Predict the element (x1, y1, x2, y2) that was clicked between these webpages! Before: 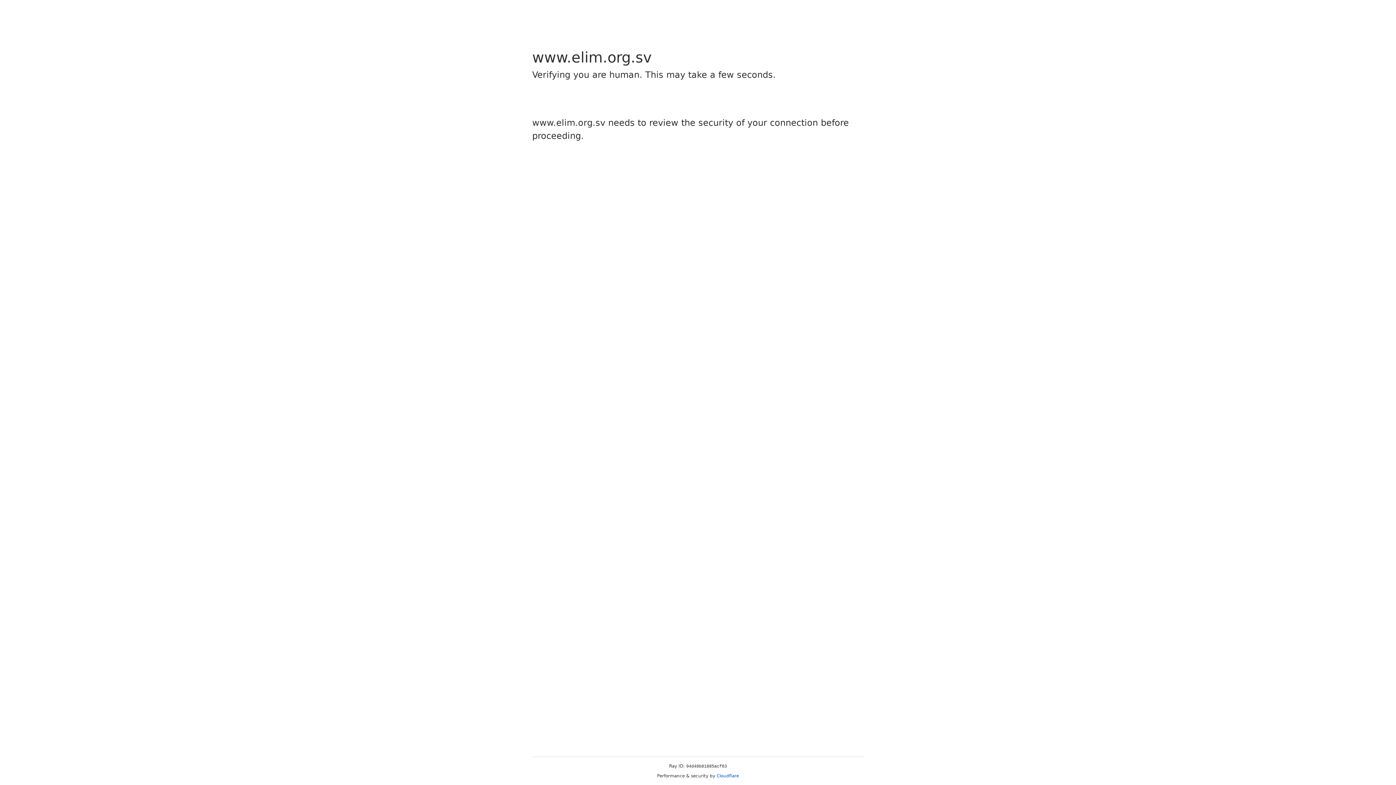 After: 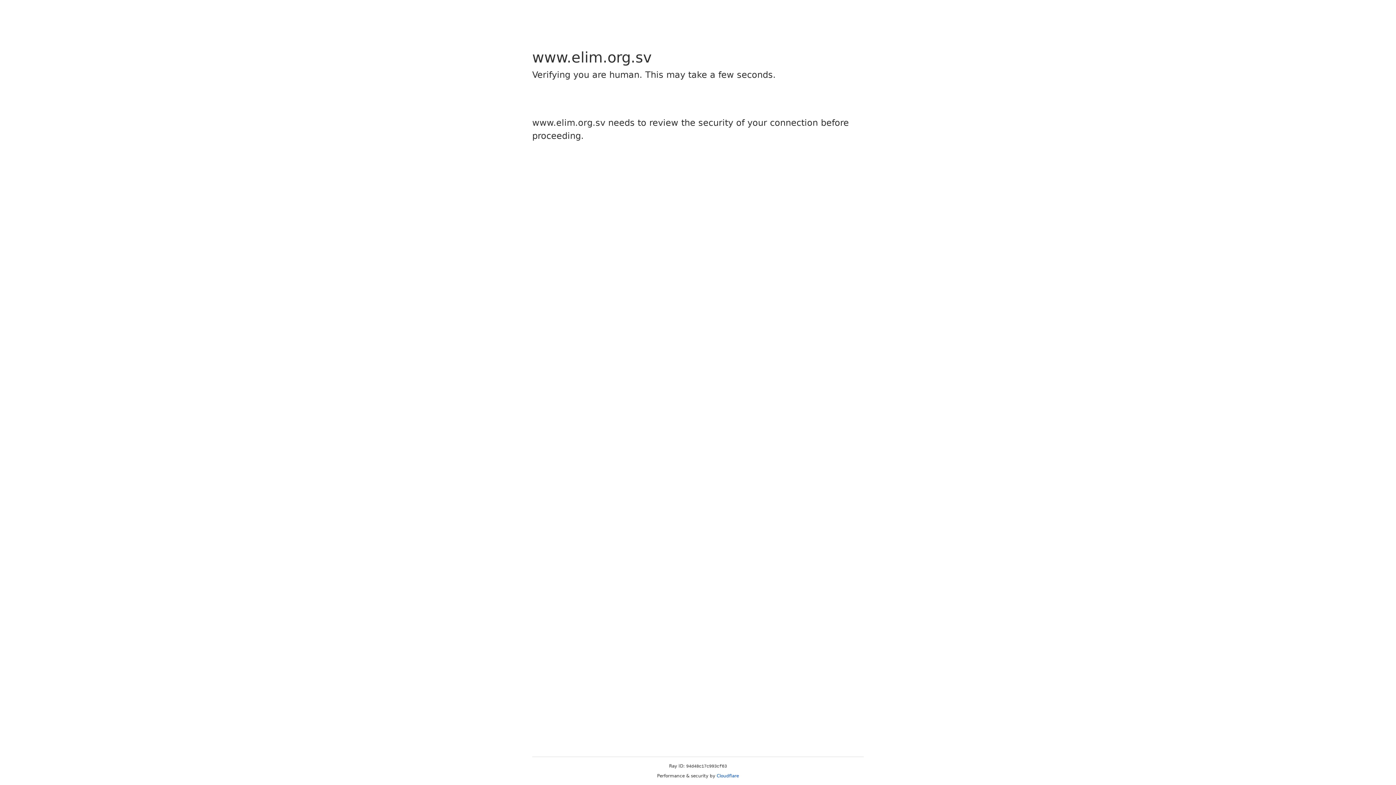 Action: bbox: (716, 773, 739, 778) label: Cloudflare